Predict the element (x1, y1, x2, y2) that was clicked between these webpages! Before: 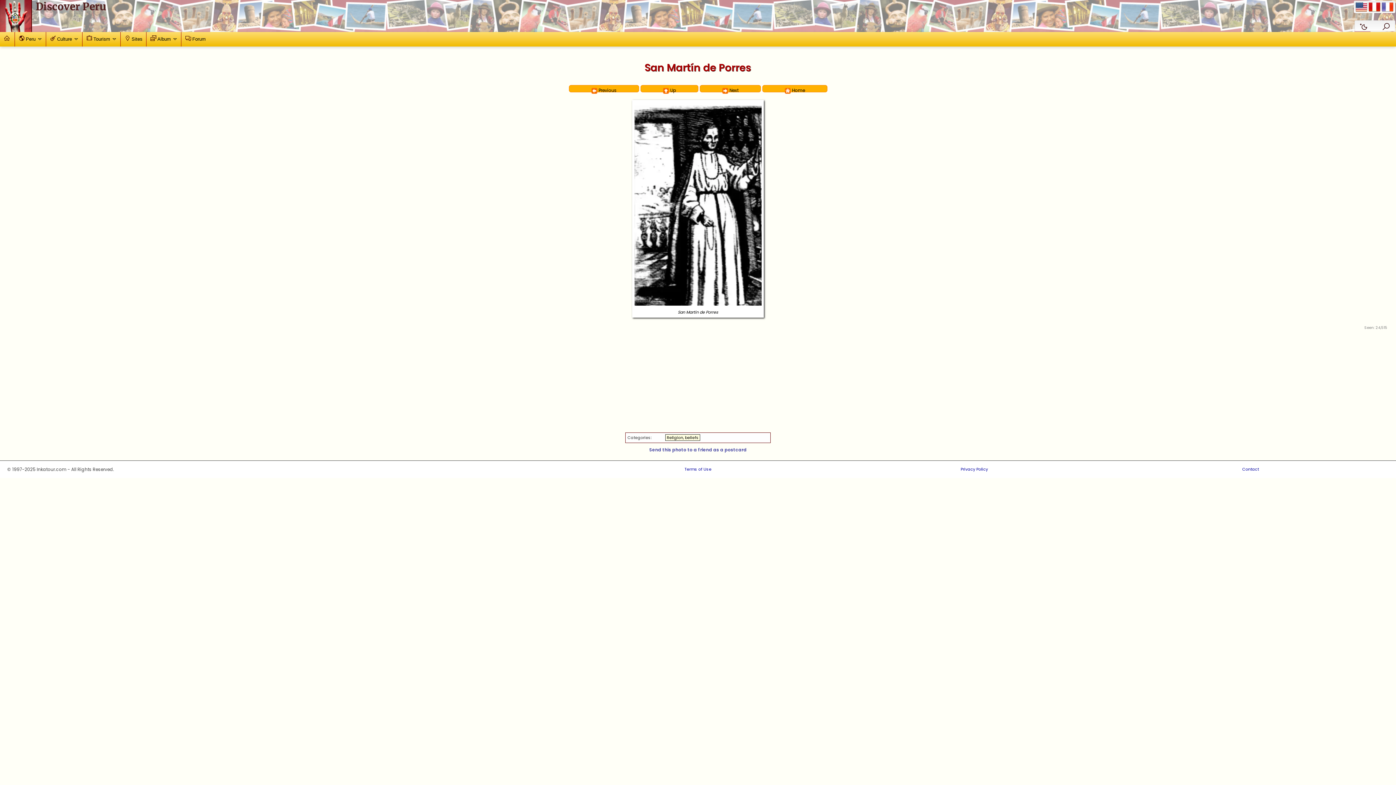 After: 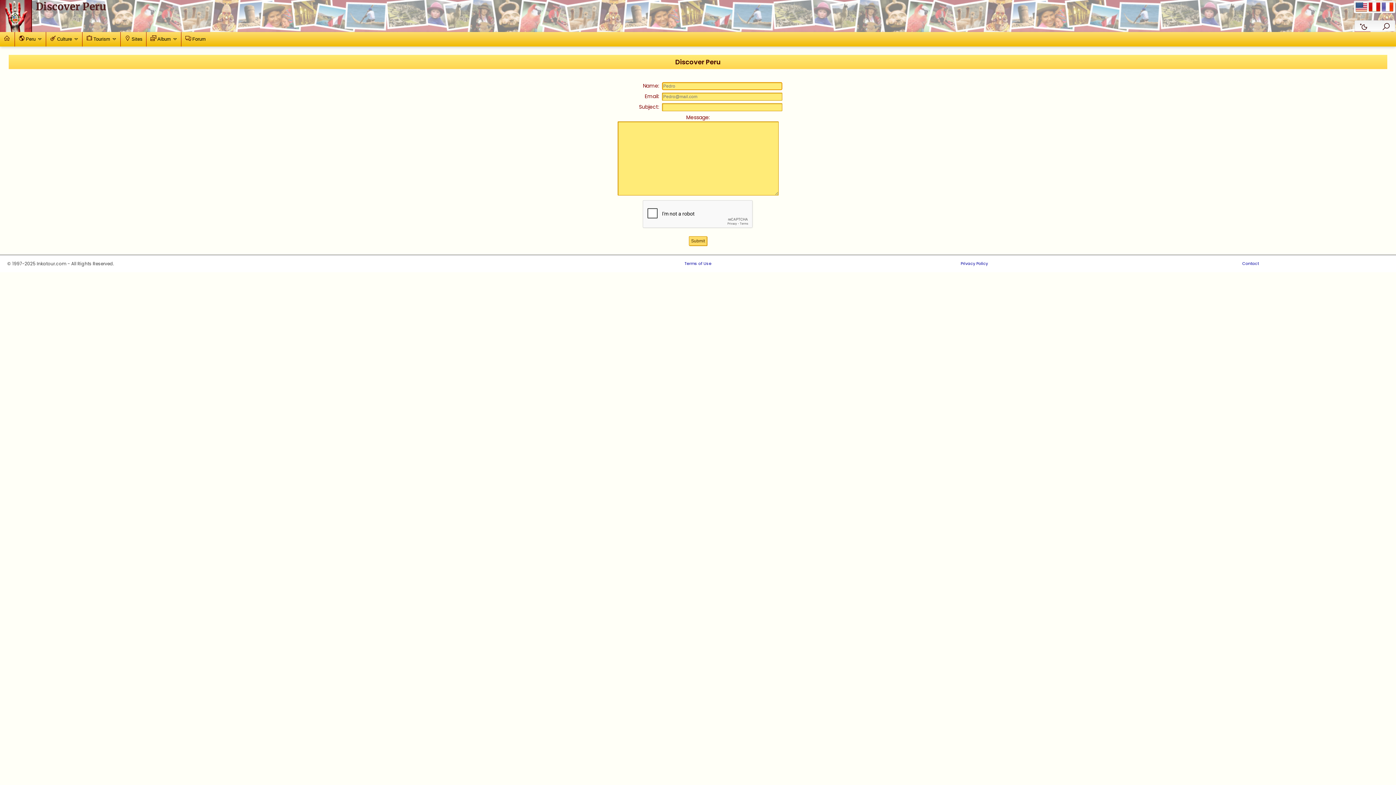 Action: bbox: (1112, 464, 1389, 474) label: Contact